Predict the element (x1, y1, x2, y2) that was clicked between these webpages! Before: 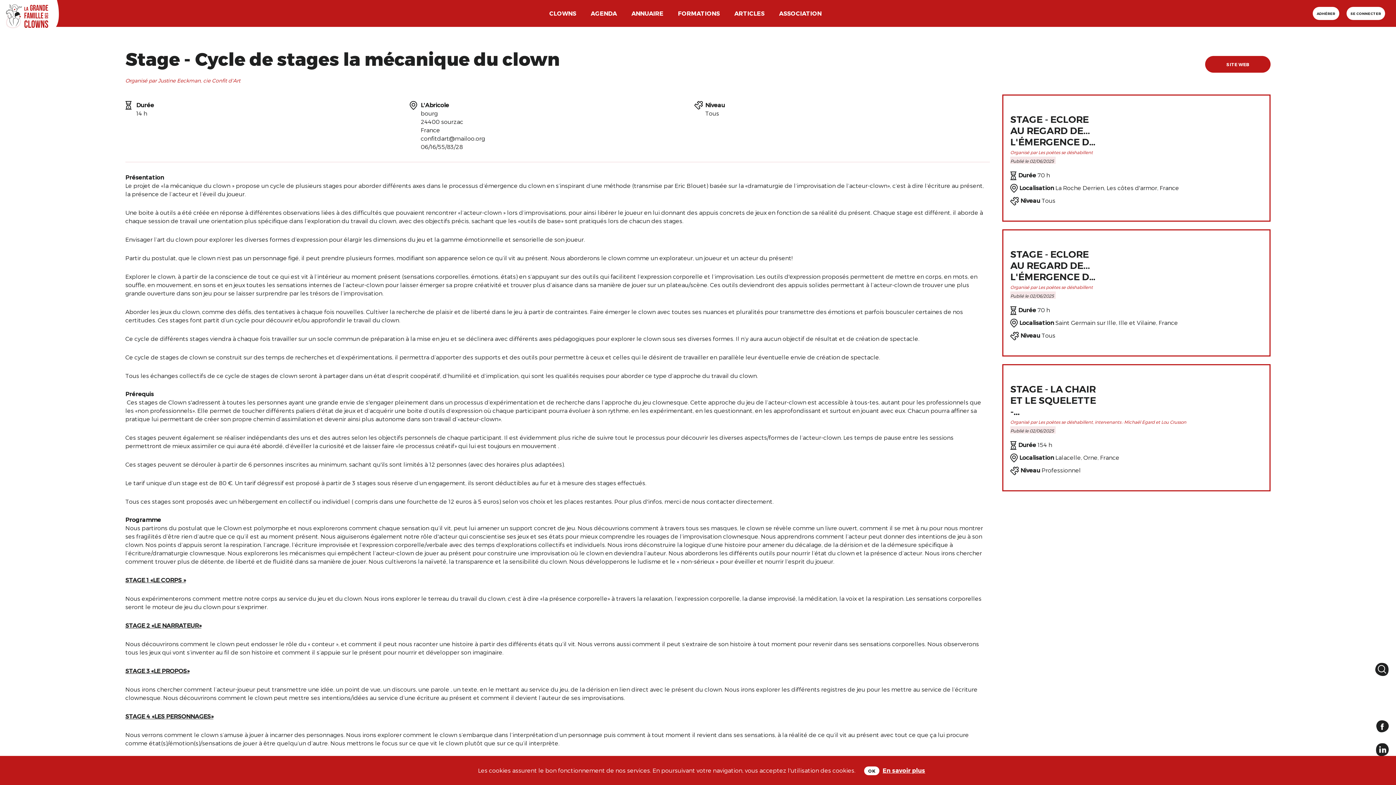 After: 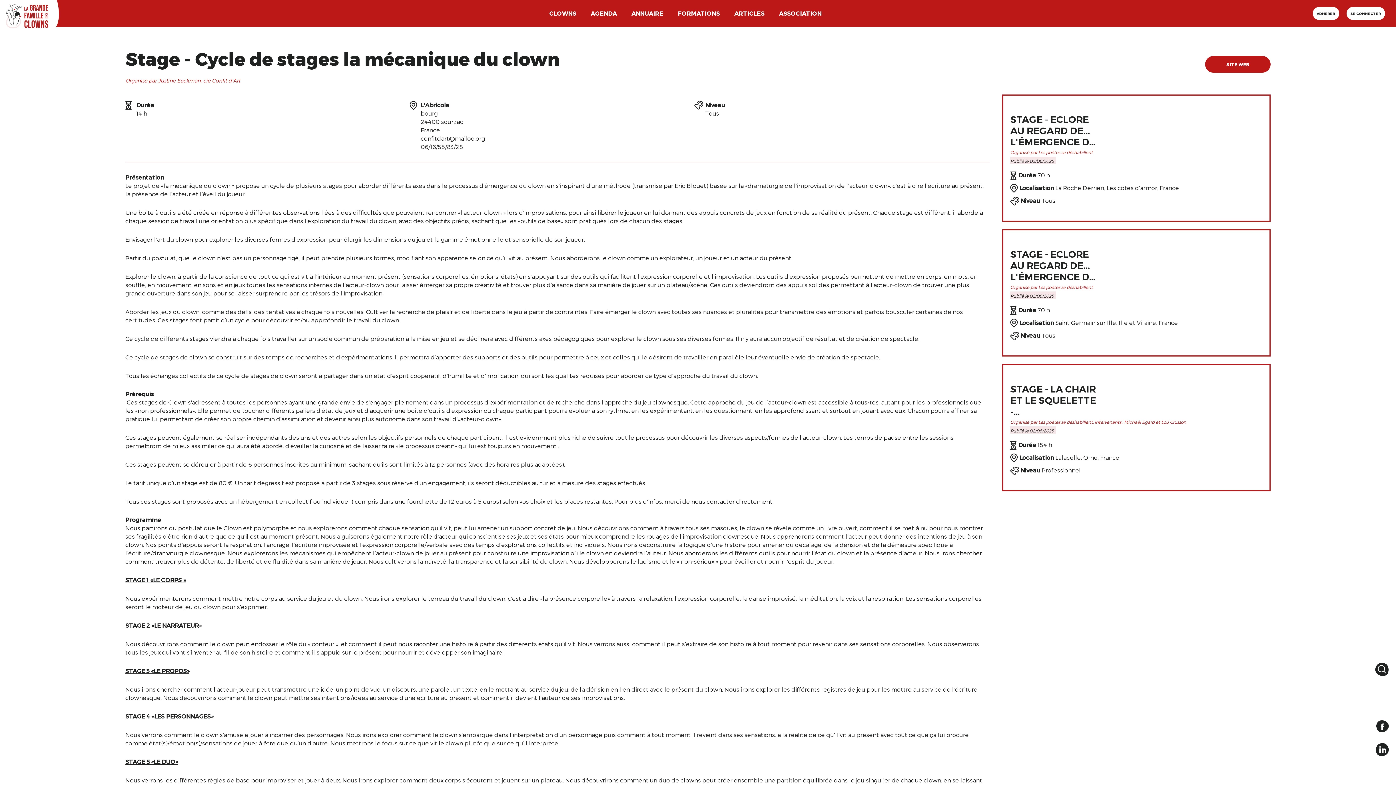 Action: label: OK bbox: (864, 766, 879, 775)